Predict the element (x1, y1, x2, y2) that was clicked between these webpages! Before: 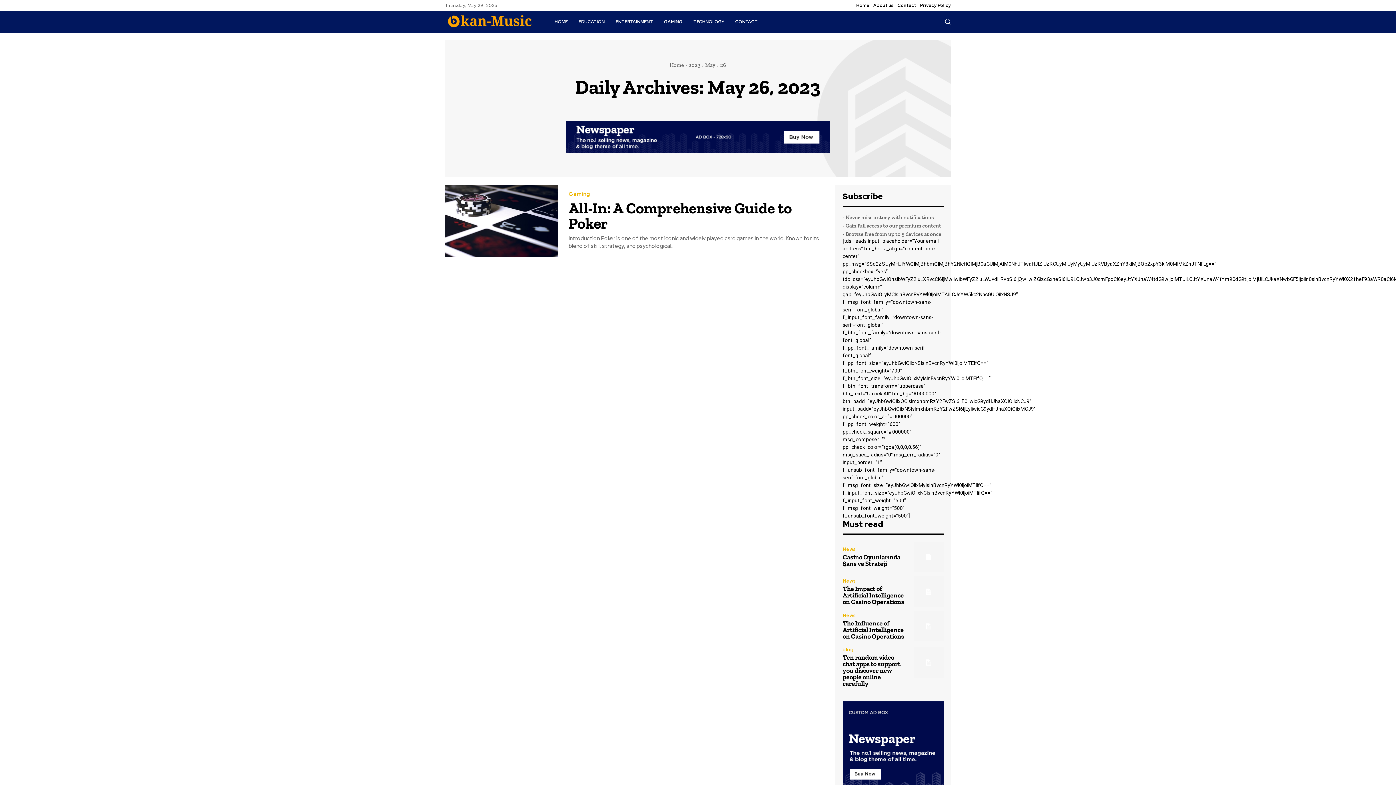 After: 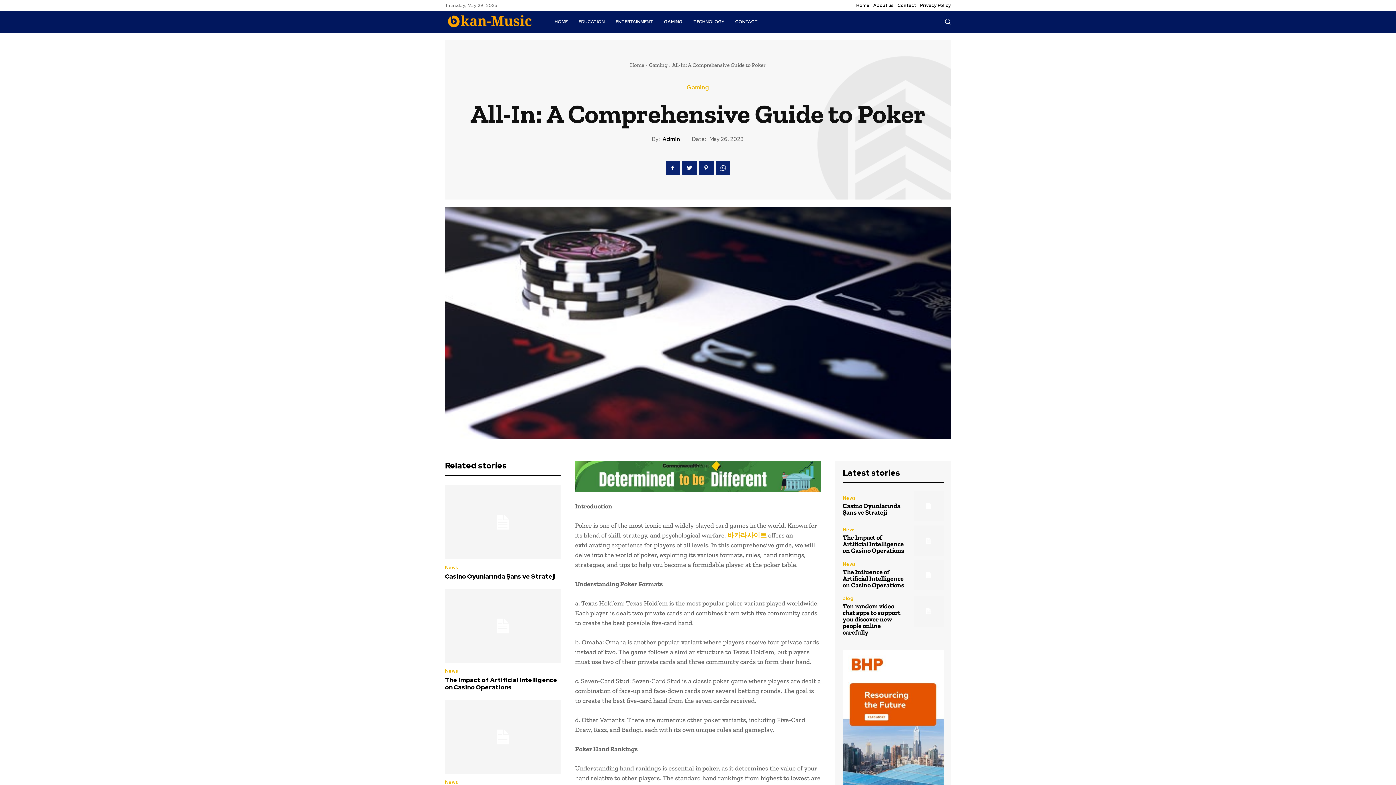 Action: bbox: (445, 184, 557, 256)